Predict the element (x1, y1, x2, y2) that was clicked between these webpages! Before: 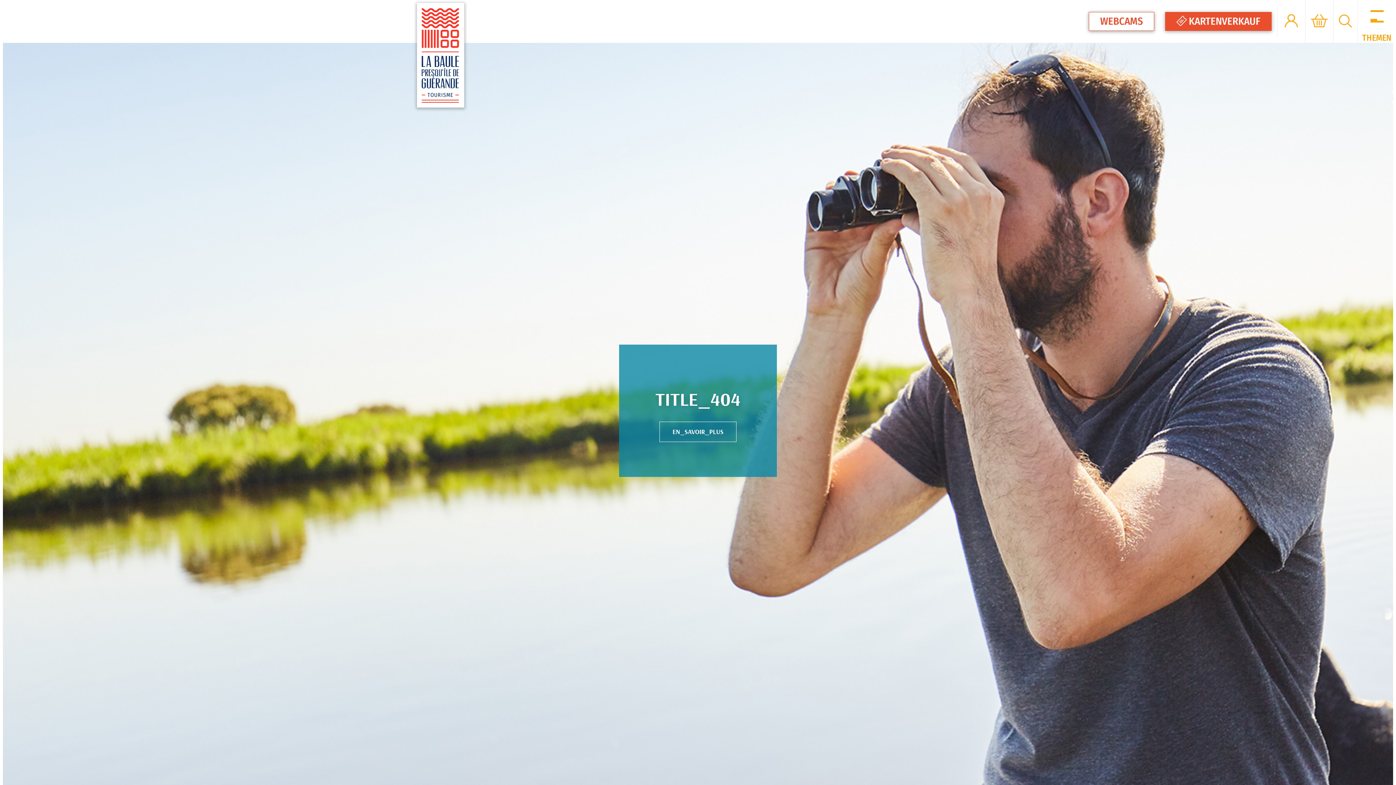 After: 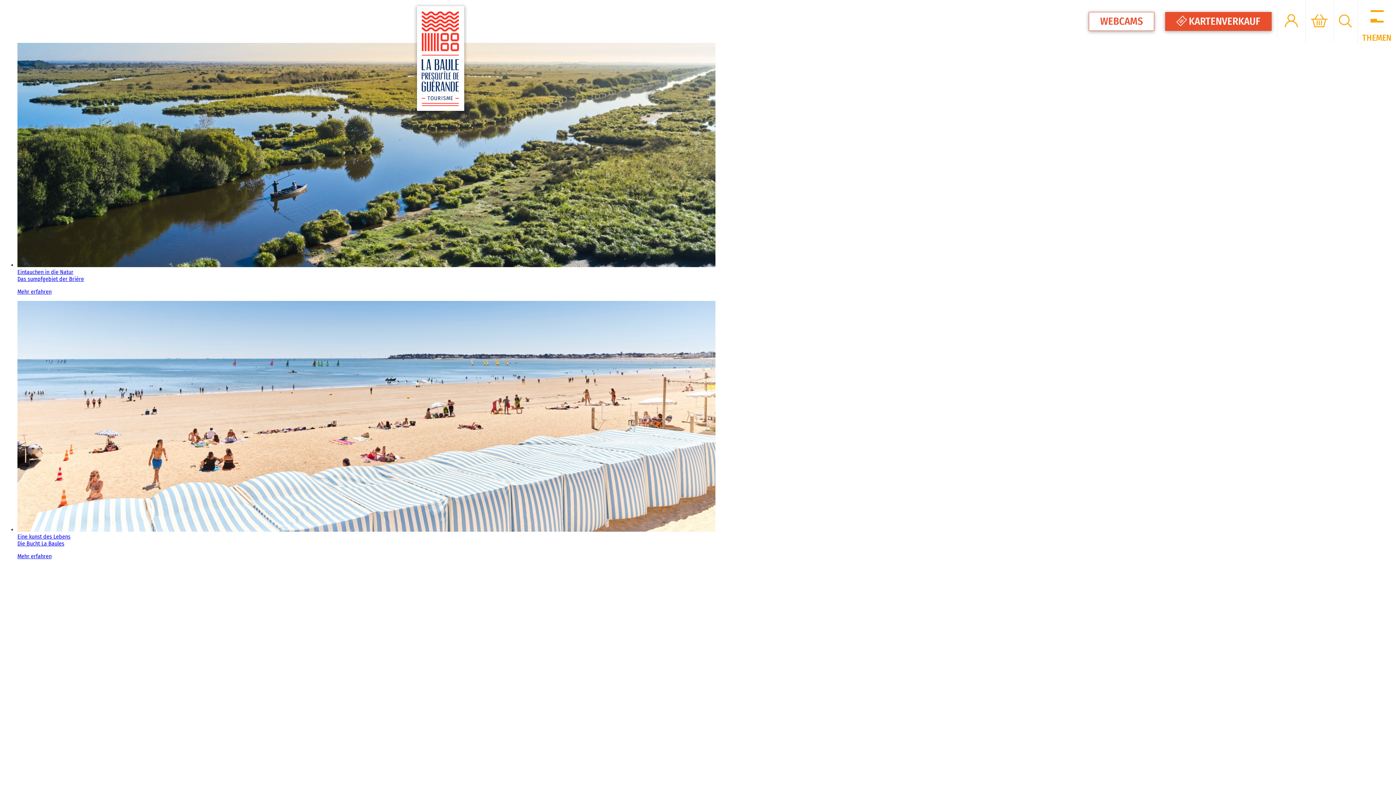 Action: bbox: (659, 421, 736, 442) label: EN_SAVOIR_PLUS